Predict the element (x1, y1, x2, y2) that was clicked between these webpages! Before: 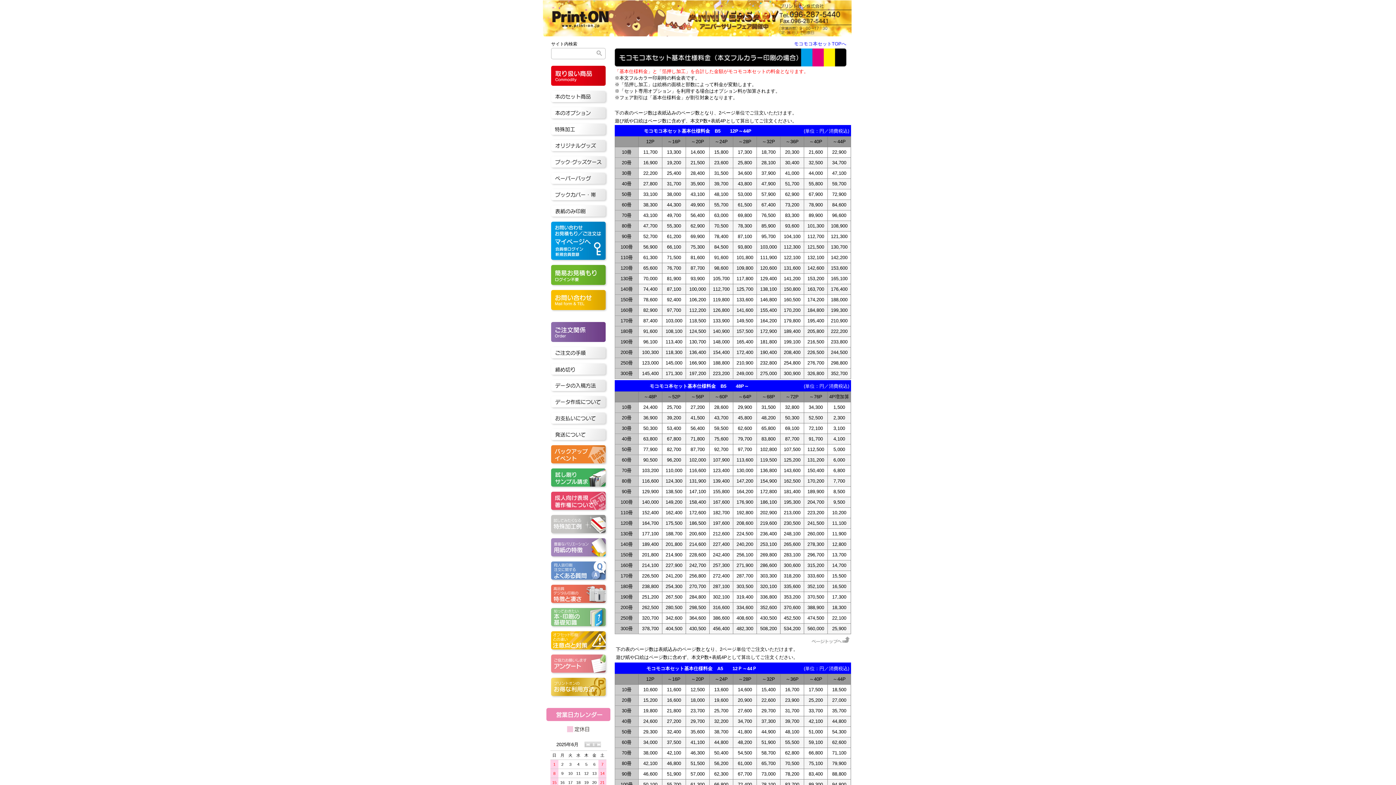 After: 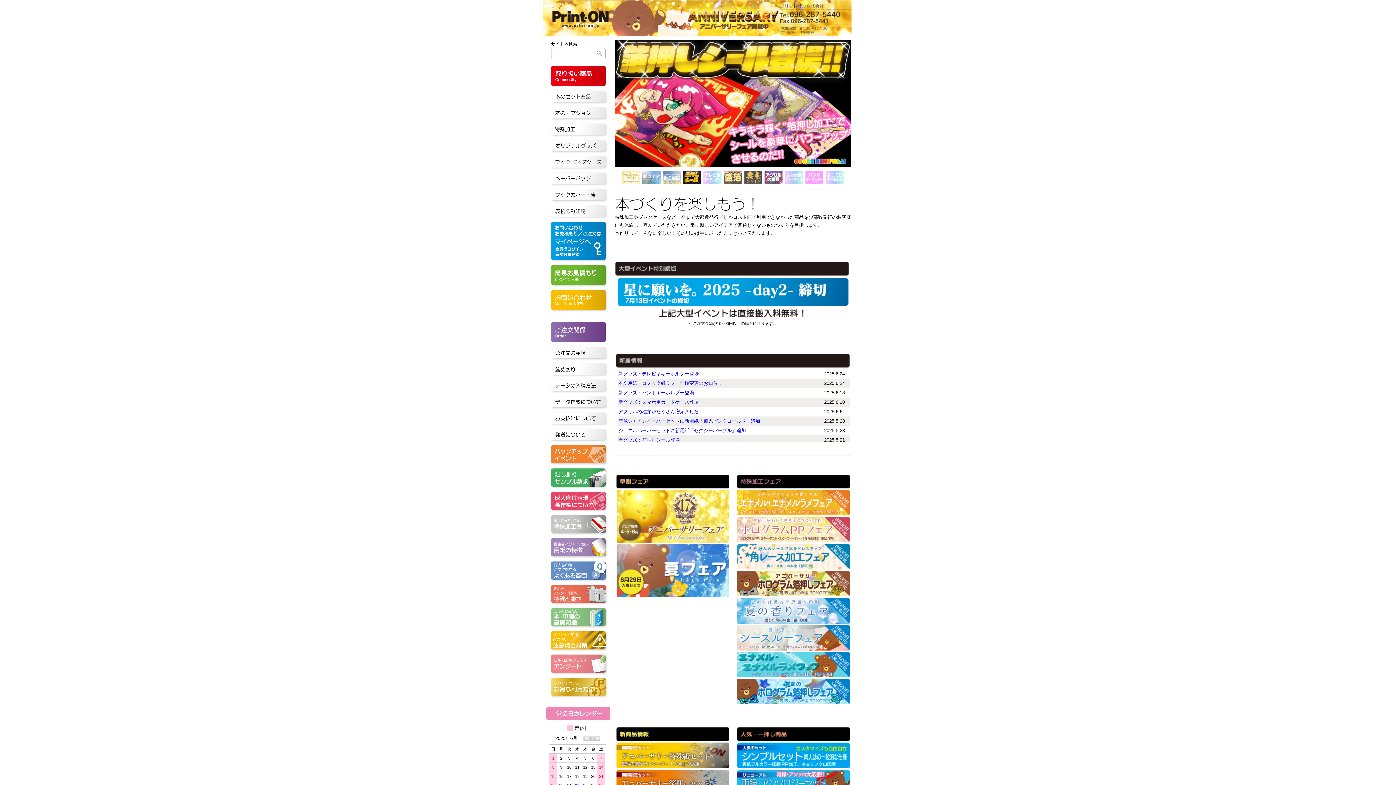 Action: bbox: (542, 32, 852, 37)